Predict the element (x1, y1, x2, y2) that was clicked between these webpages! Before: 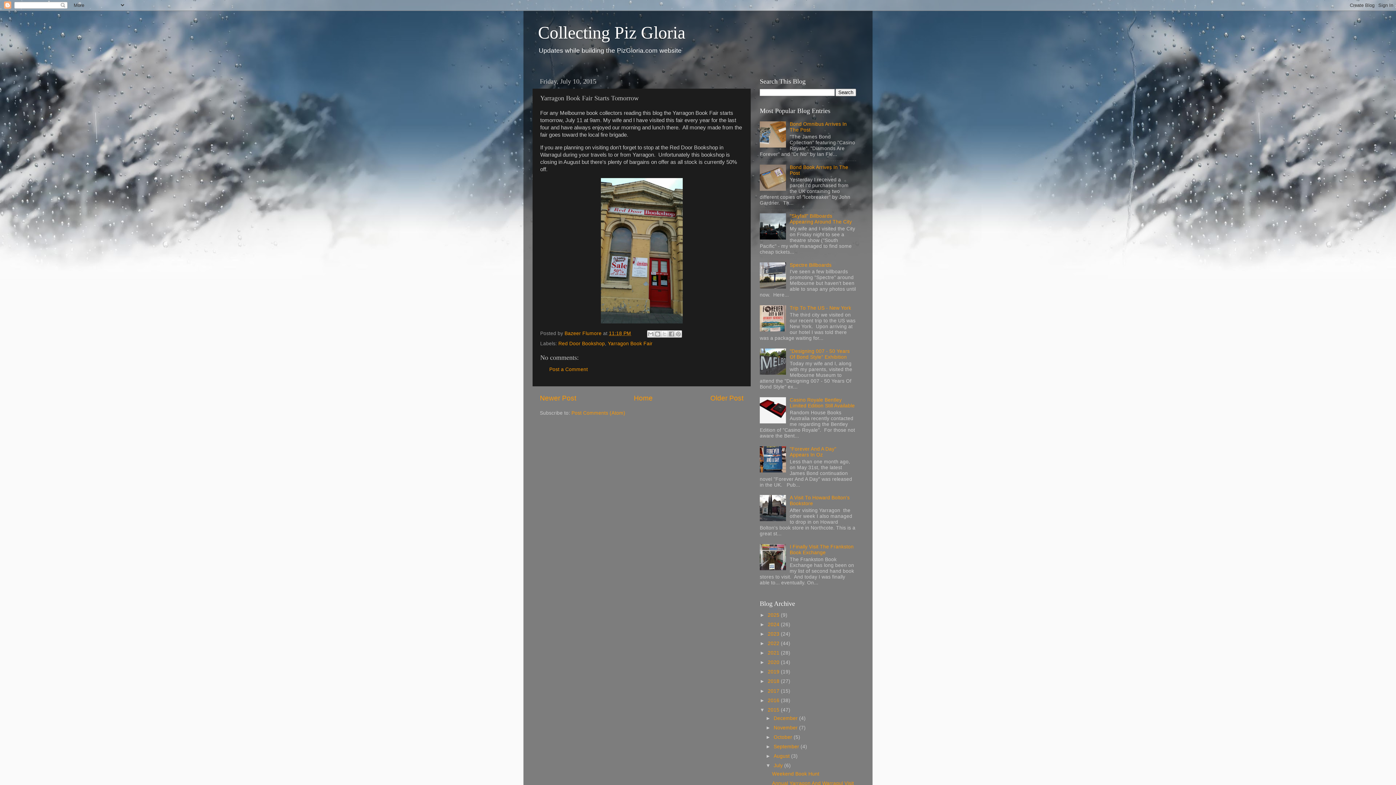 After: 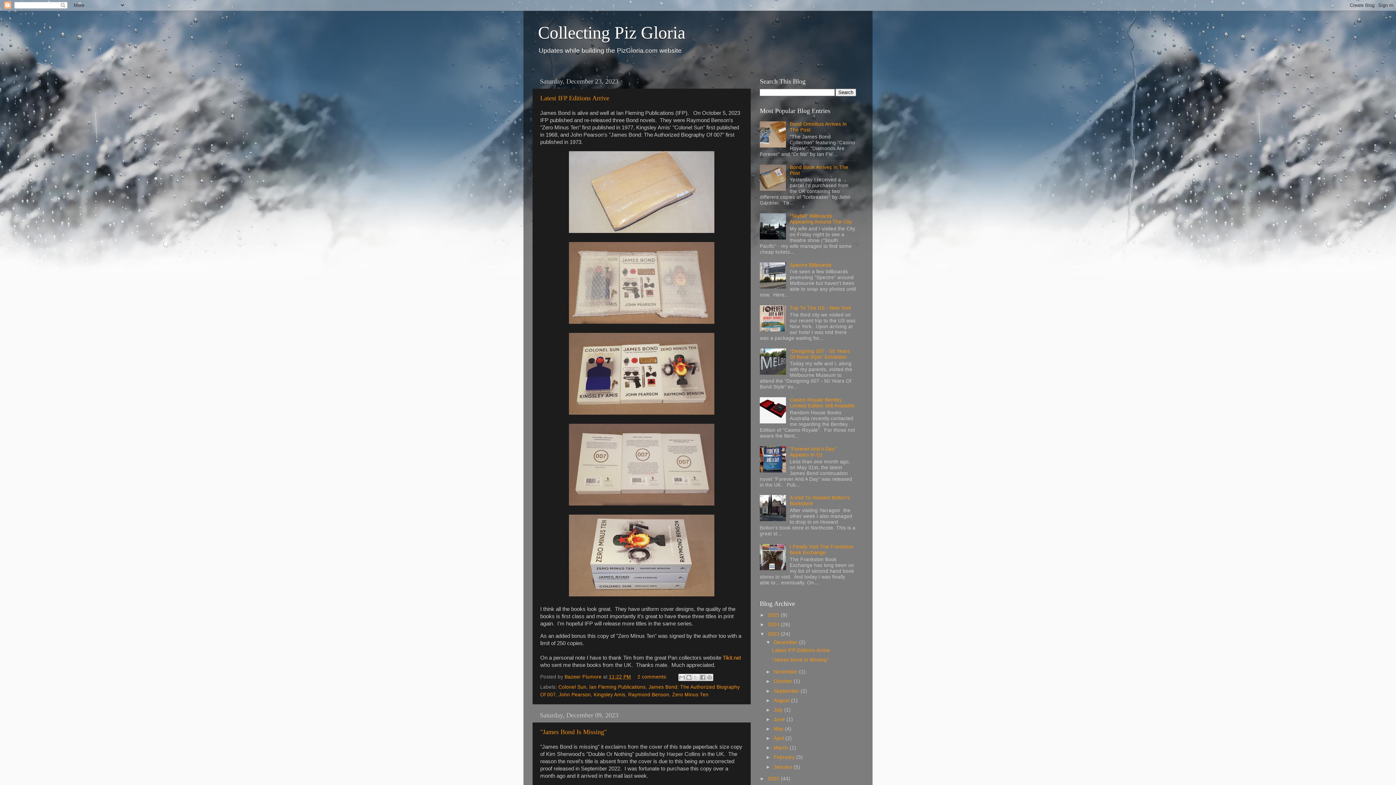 Action: bbox: (768, 631, 781, 637) label: 2023 